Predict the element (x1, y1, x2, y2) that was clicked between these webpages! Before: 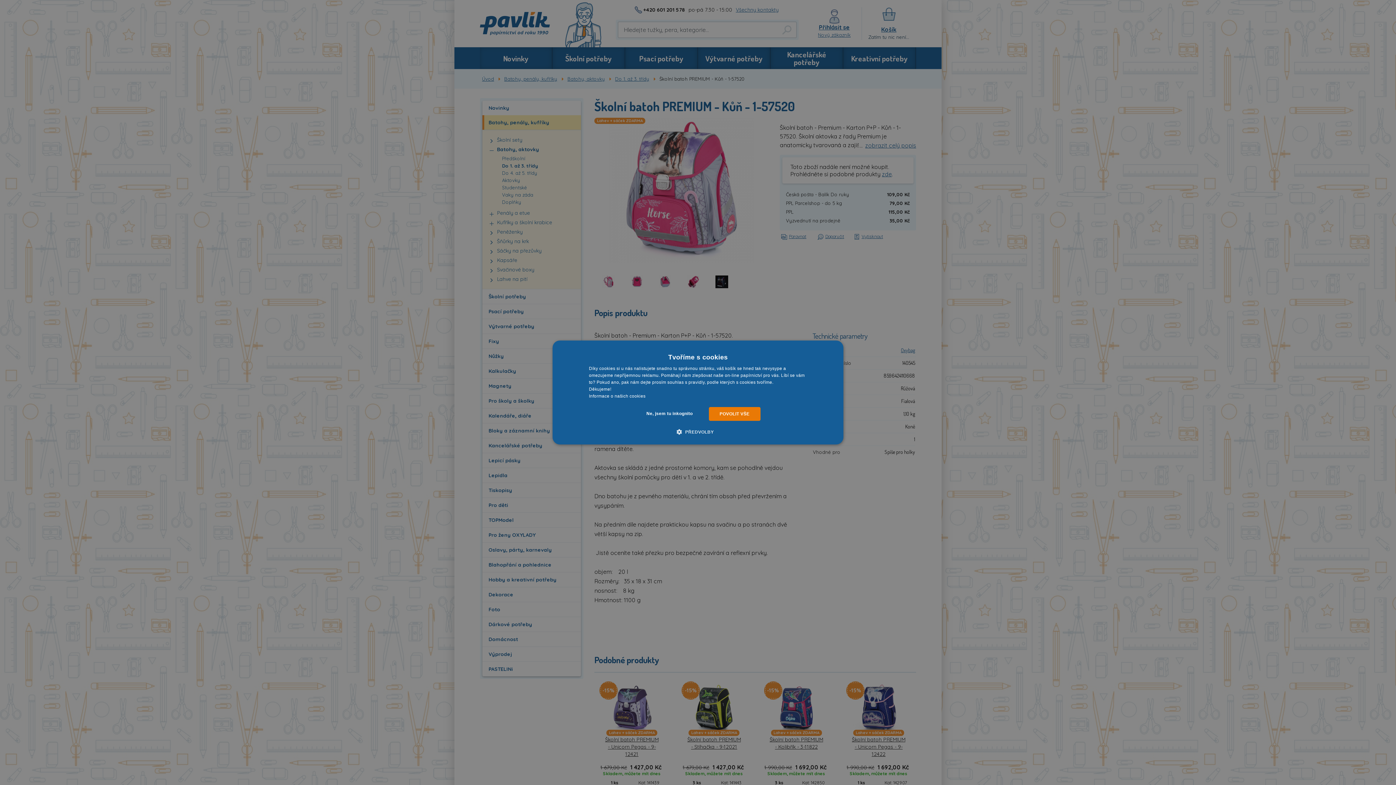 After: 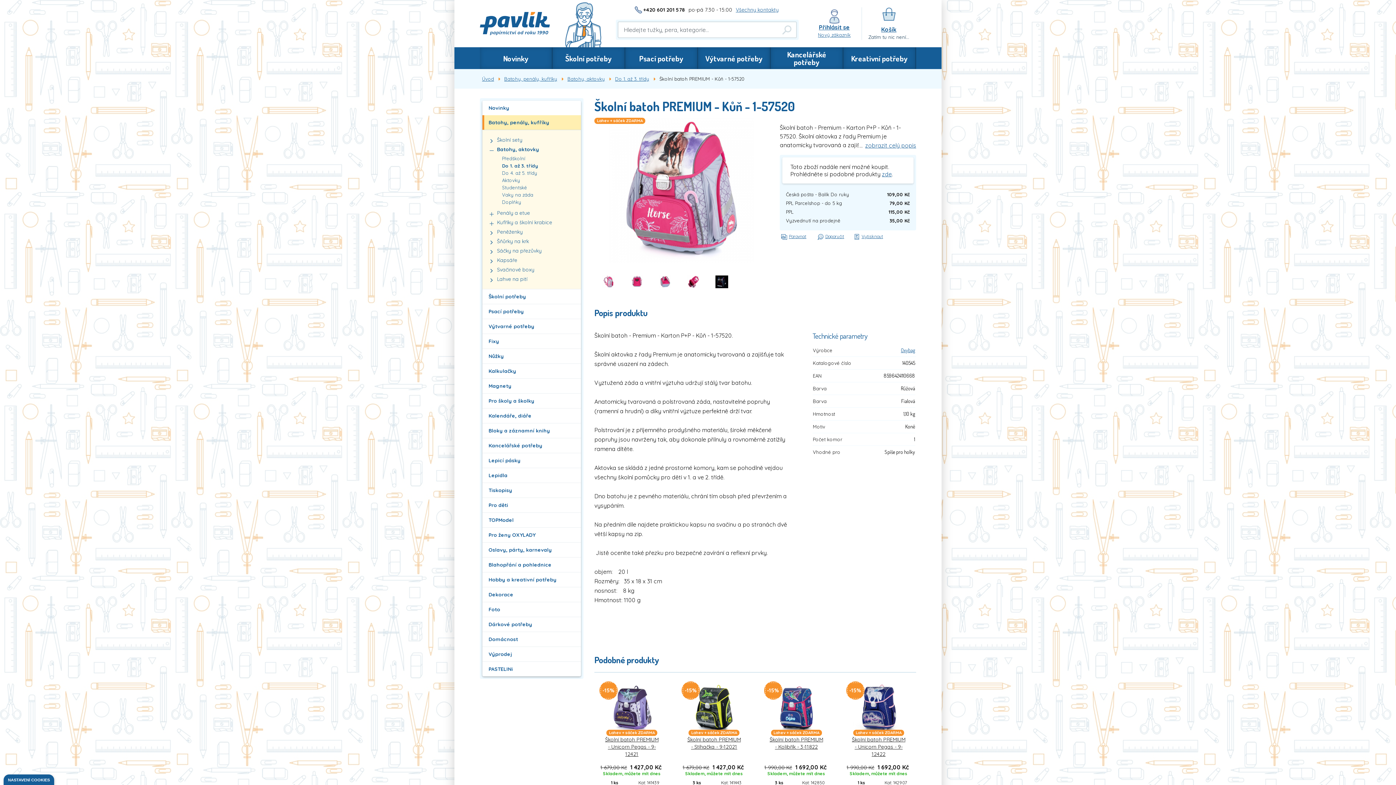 Action: label: Ne, jsem tu inkognito bbox: (635, 407, 703, 421)